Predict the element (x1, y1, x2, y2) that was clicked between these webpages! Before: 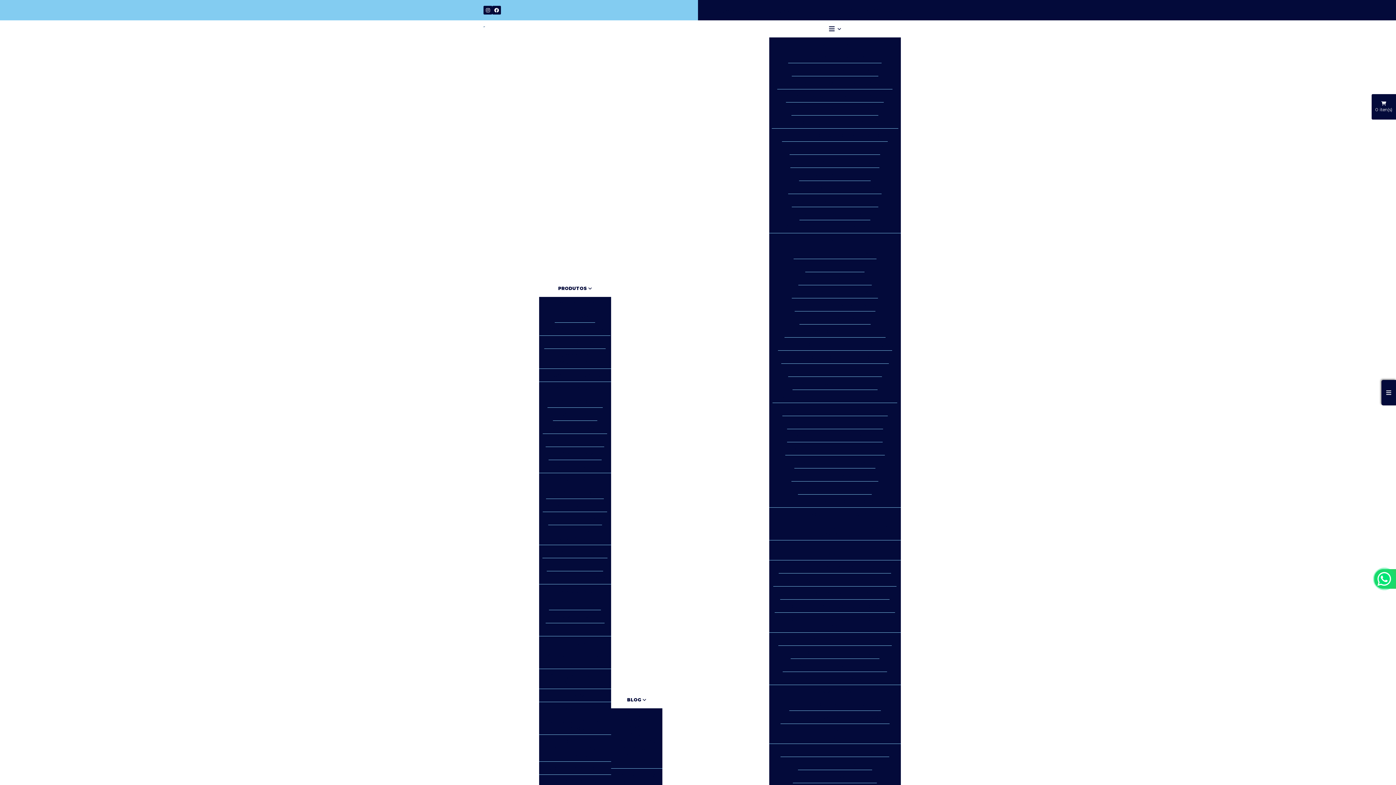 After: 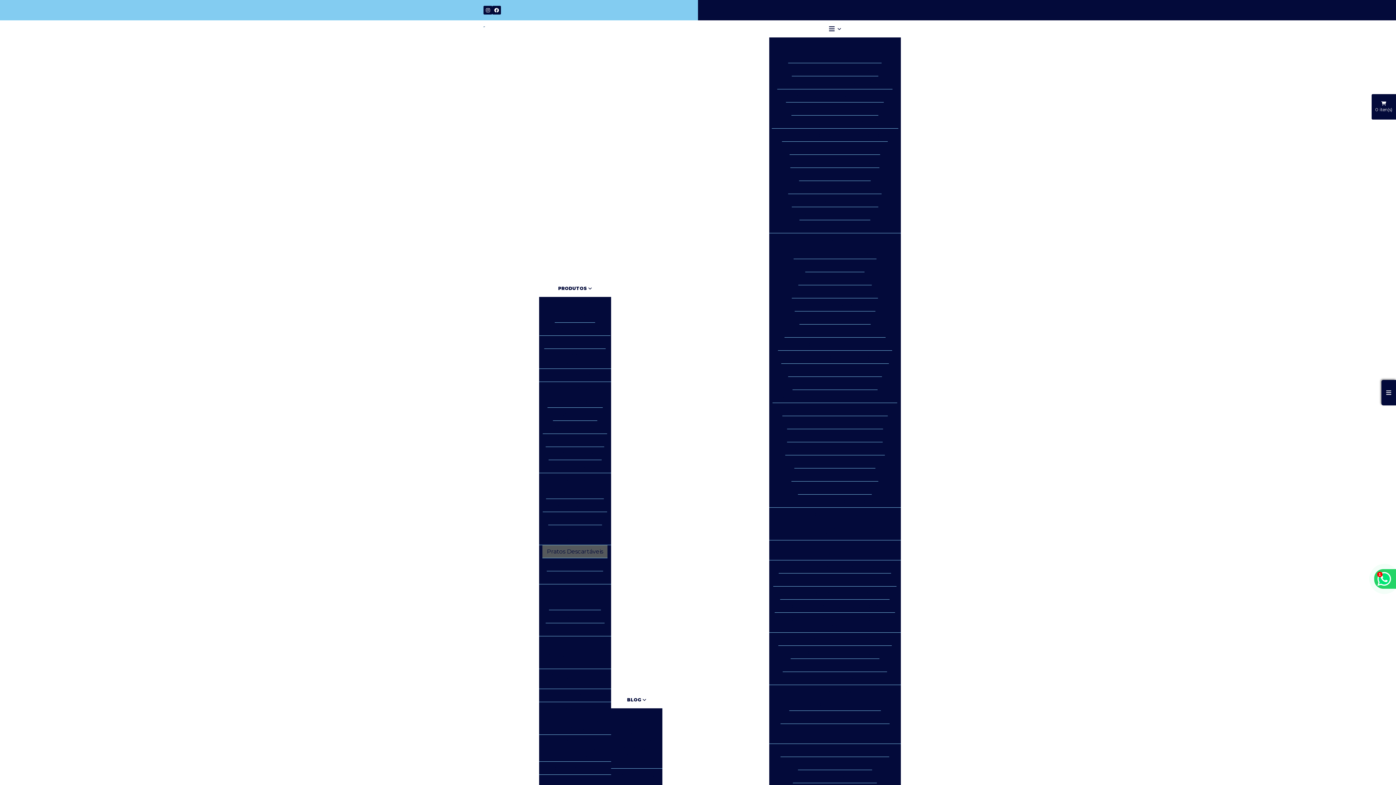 Action: bbox: (542, 545, 607, 558) label: Pratos Descartáveis